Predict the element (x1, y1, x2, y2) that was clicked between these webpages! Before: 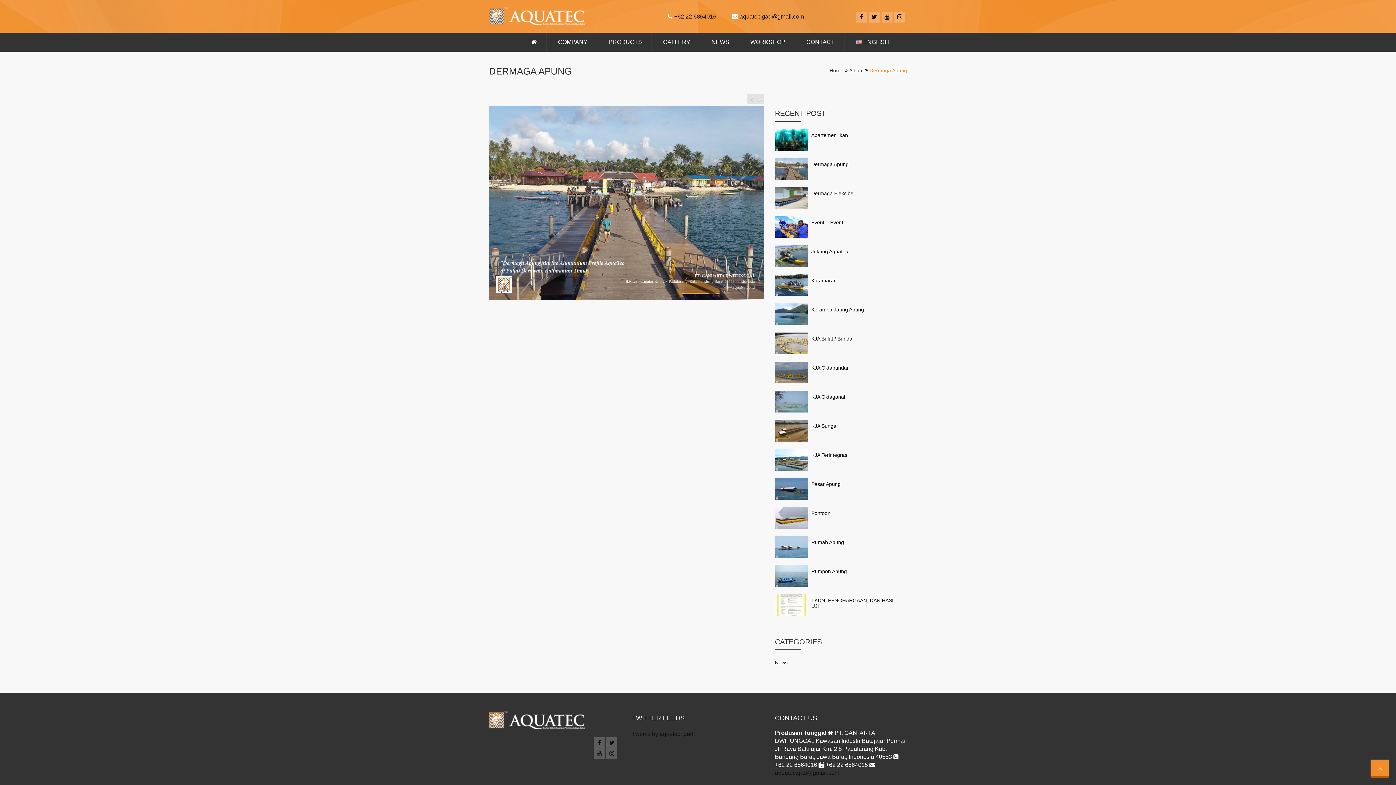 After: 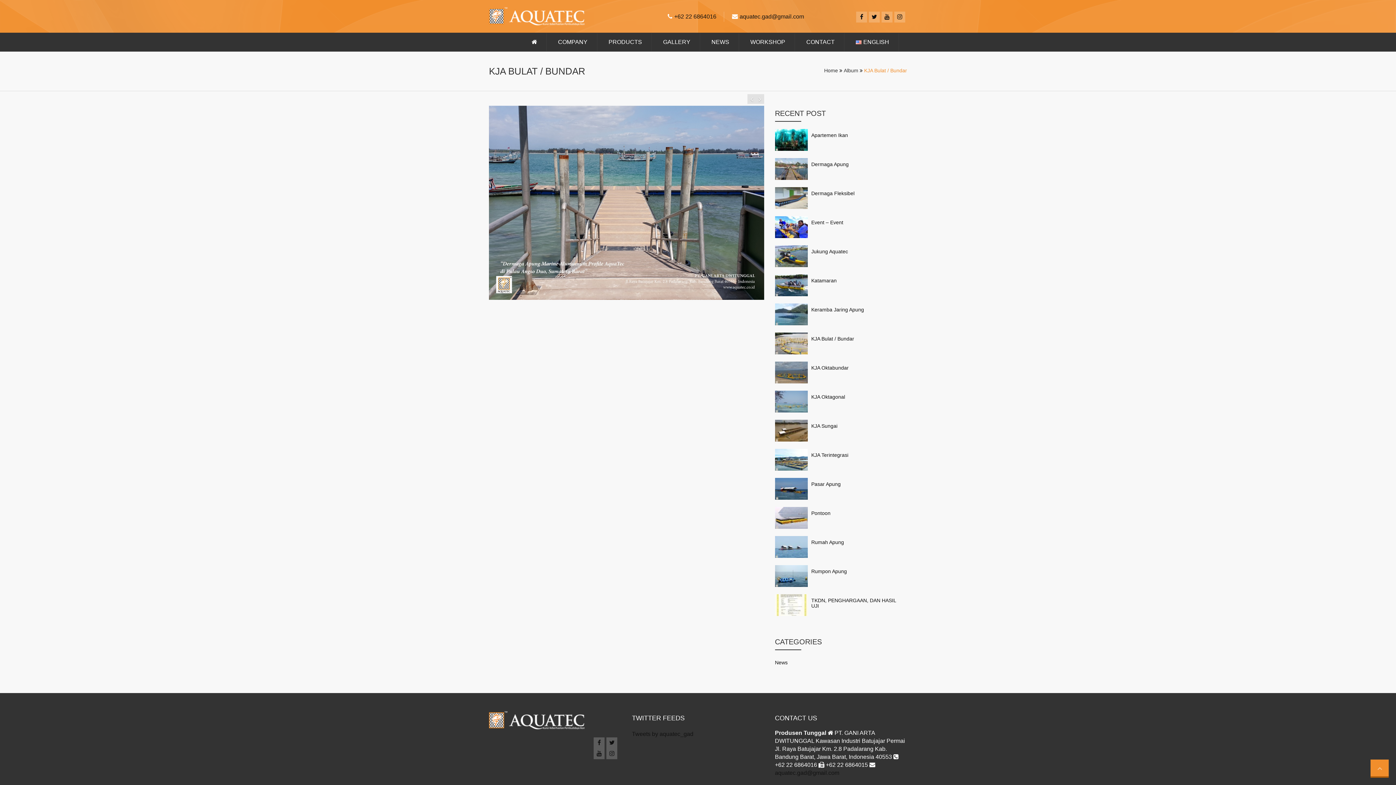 Action: bbox: (775, 340, 807, 346)